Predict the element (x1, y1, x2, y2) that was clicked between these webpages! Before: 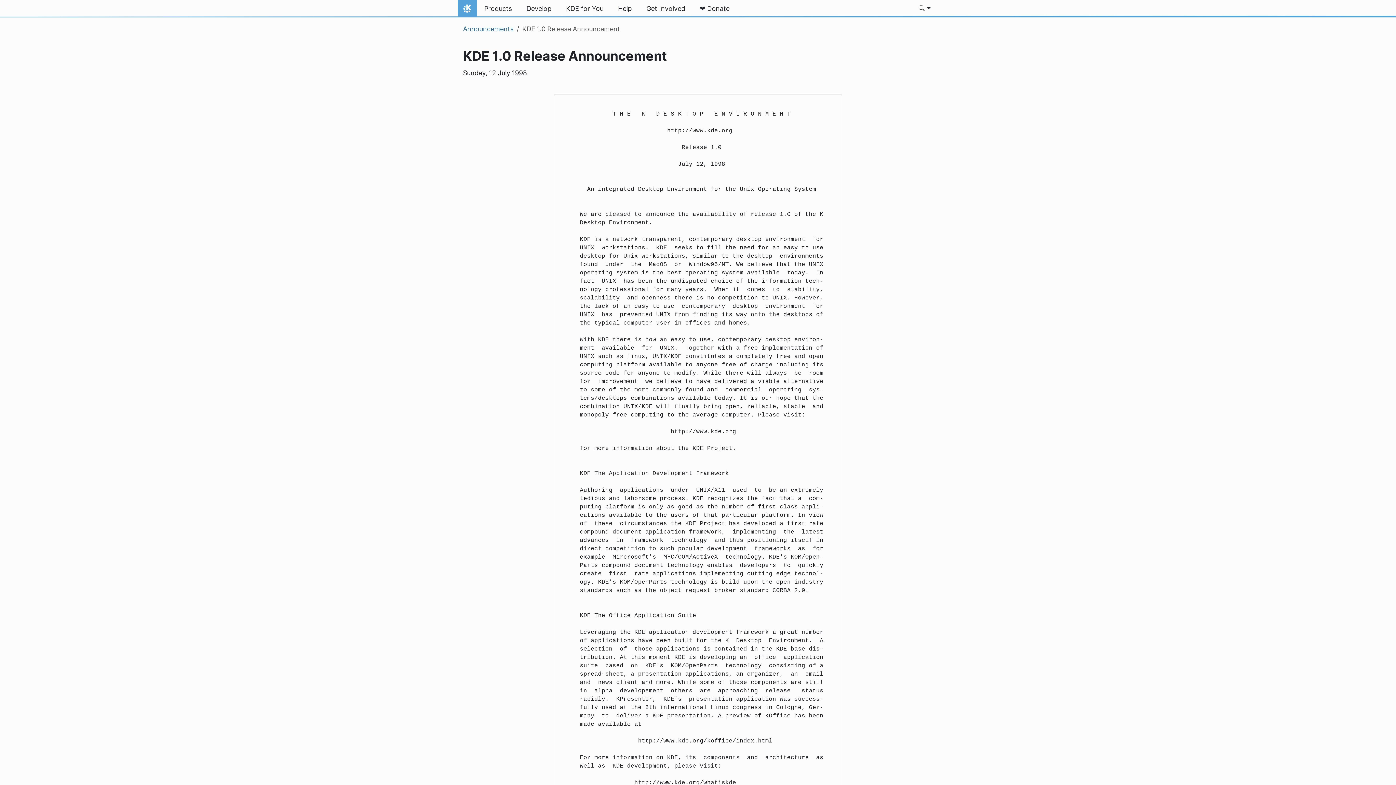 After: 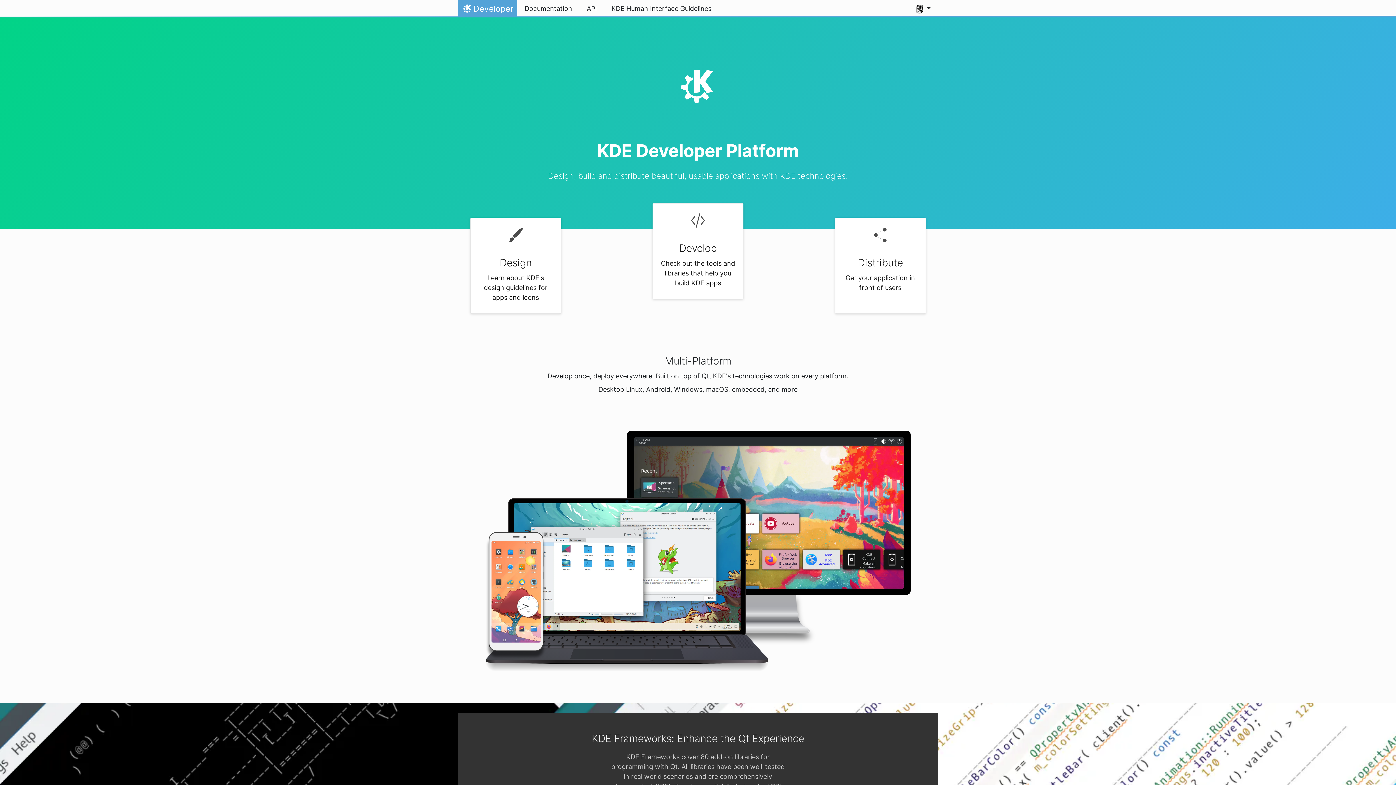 Action: label: Develop bbox: (519, 0, 558, 17)